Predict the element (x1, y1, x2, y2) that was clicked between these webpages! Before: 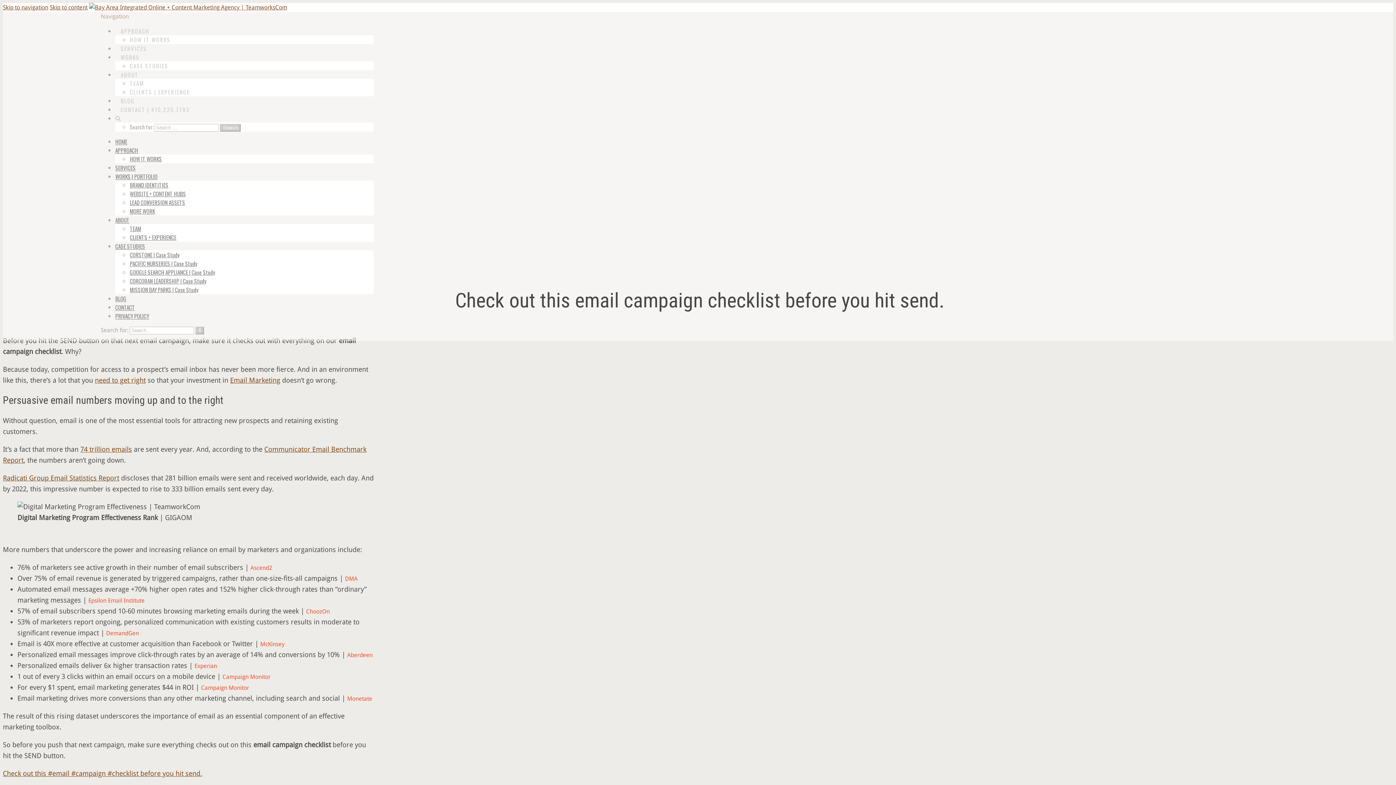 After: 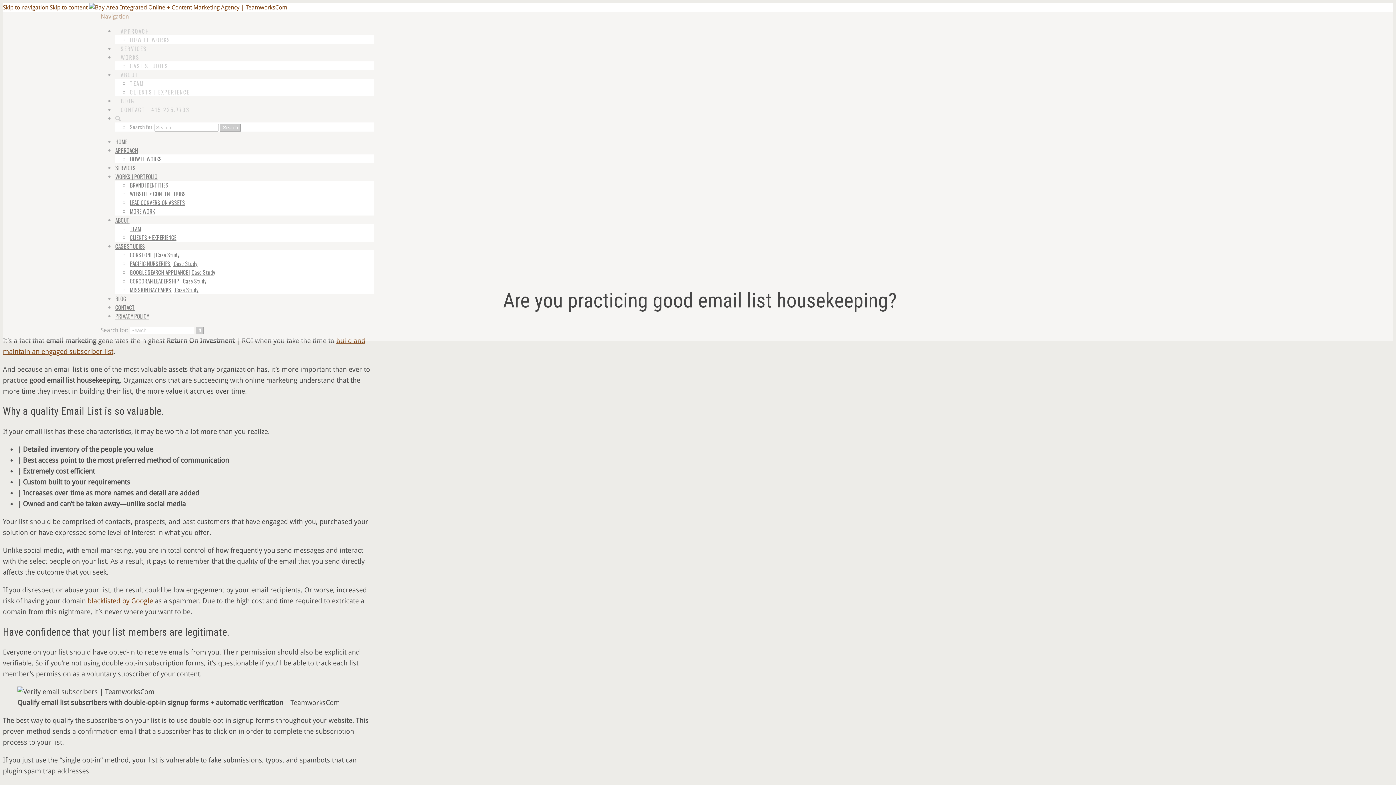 Action: label: need to get right bbox: (94, 376, 145, 384)